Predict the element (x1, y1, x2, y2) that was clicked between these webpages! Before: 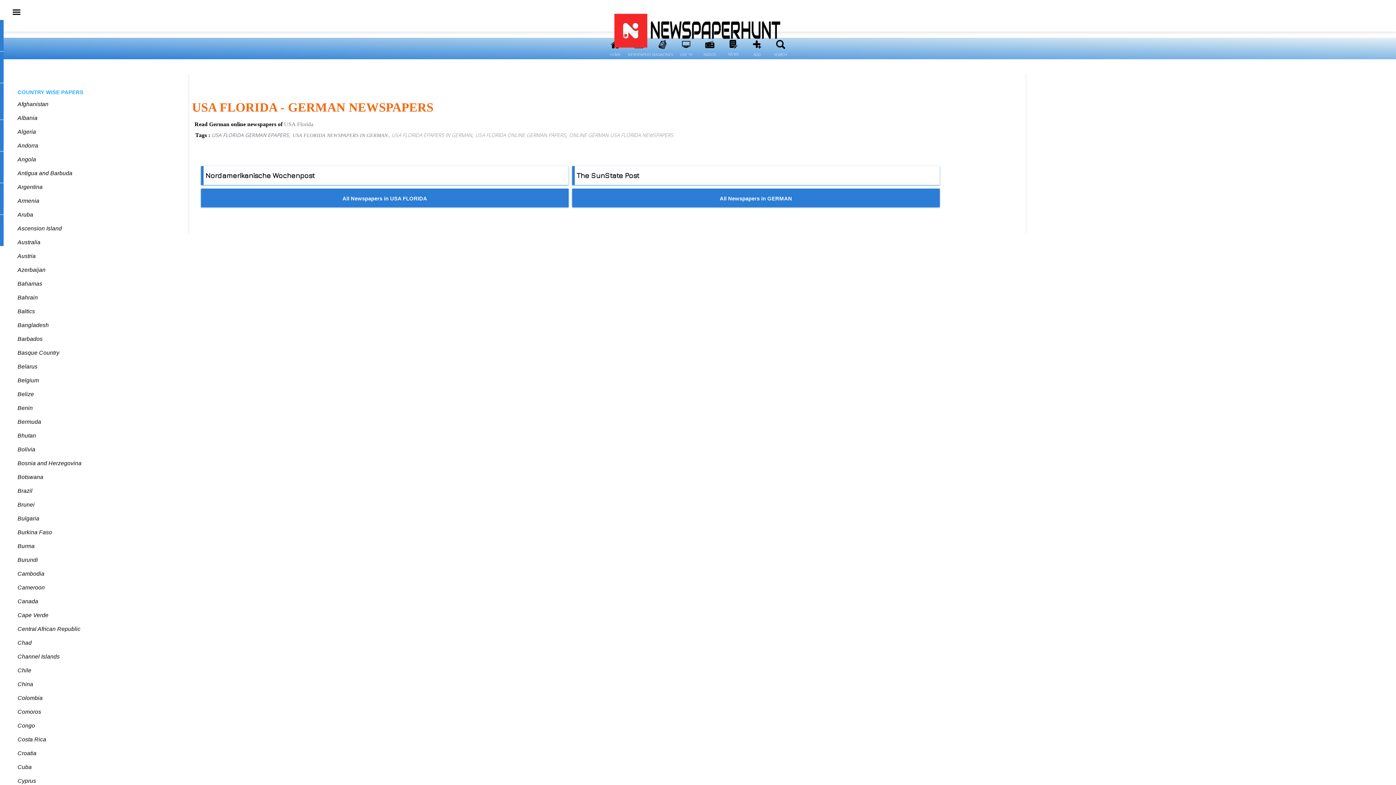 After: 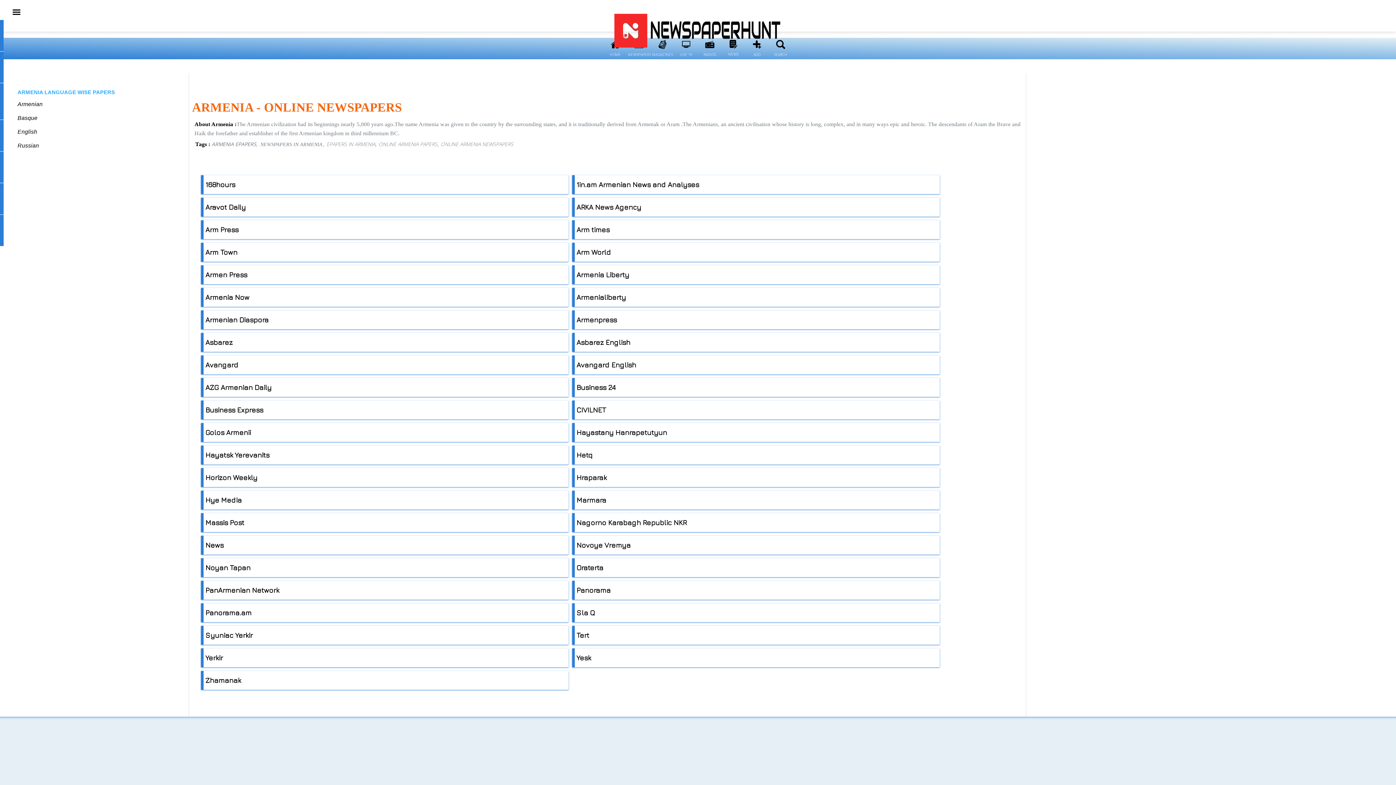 Action: label: Armenia bbox: (17, 197, 39, 203)